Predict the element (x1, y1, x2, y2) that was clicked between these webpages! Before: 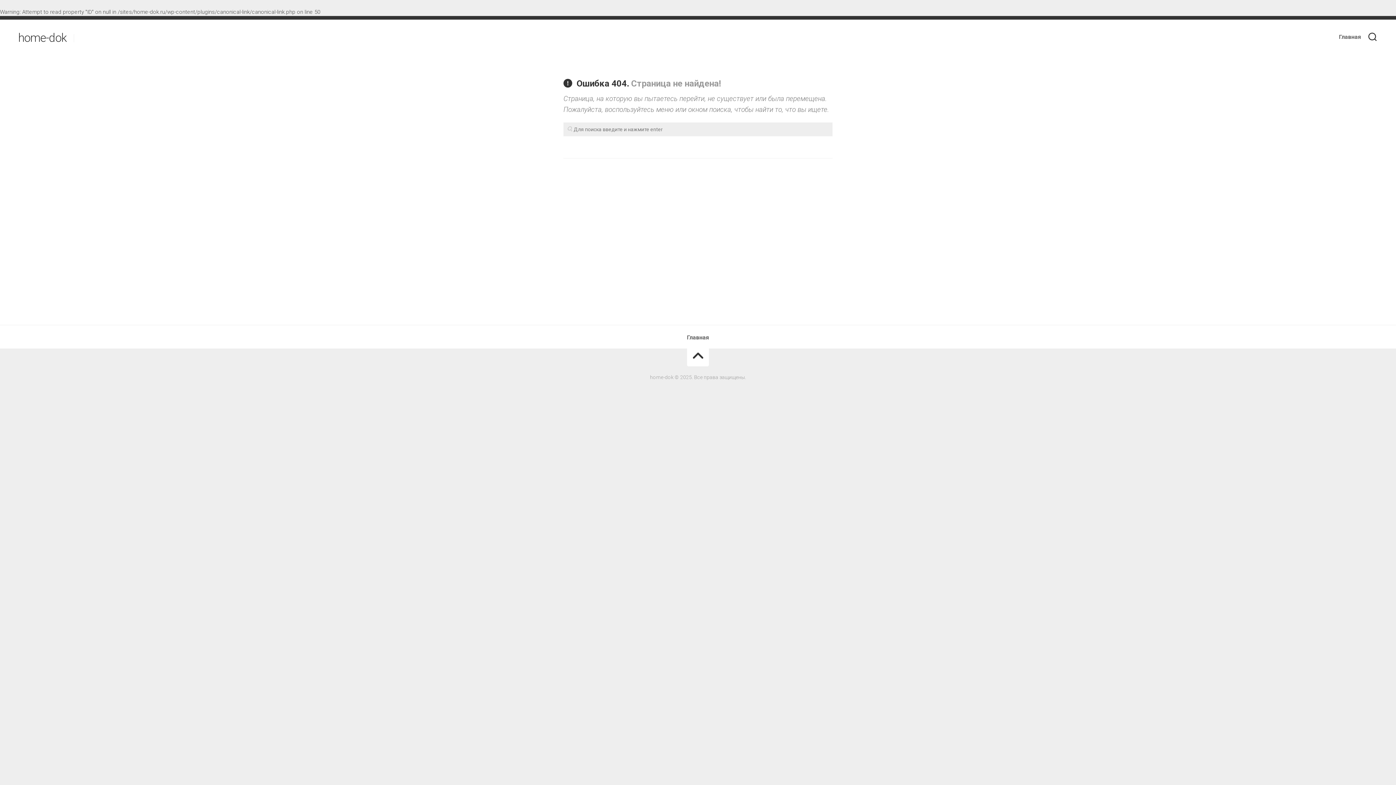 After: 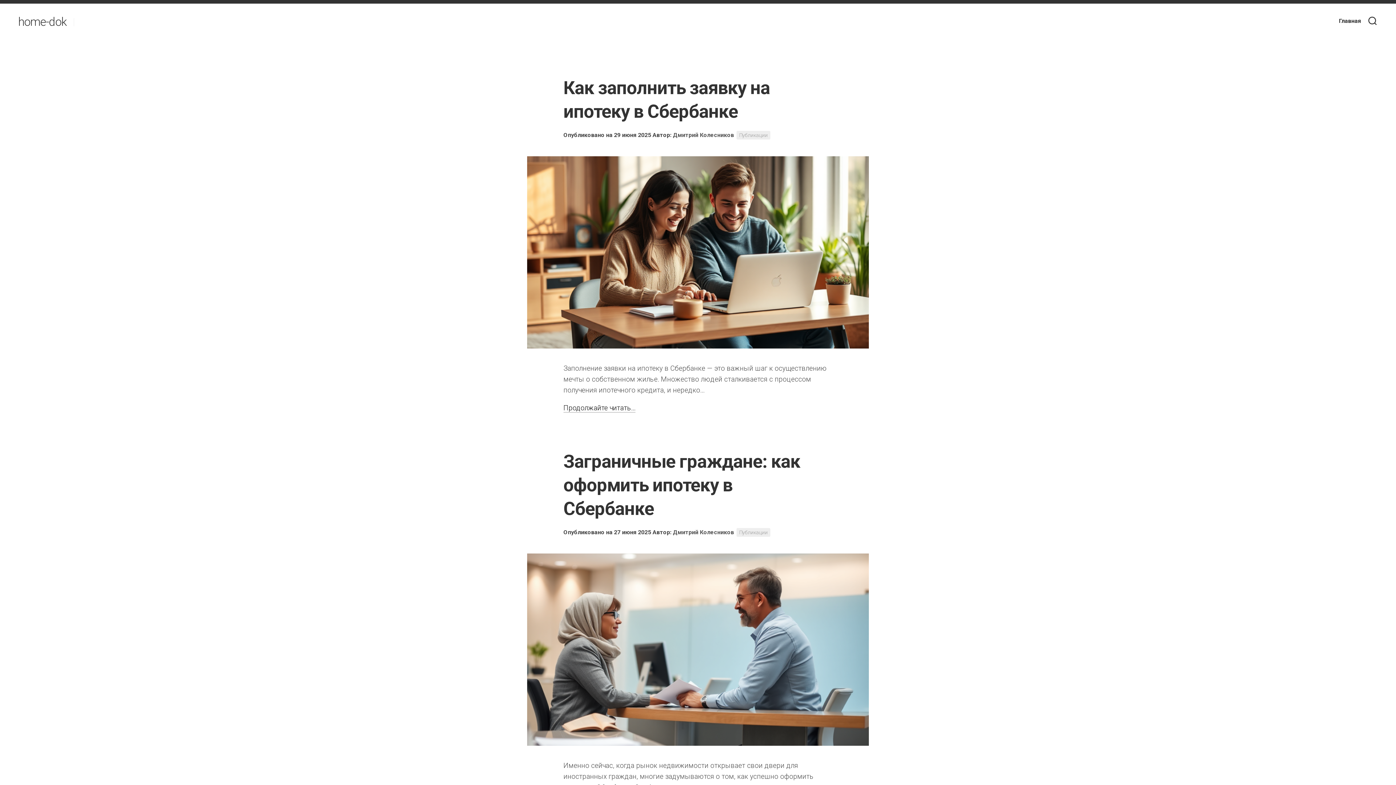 Action: bbox: (1339, 33, 1361, 40) label: Главная